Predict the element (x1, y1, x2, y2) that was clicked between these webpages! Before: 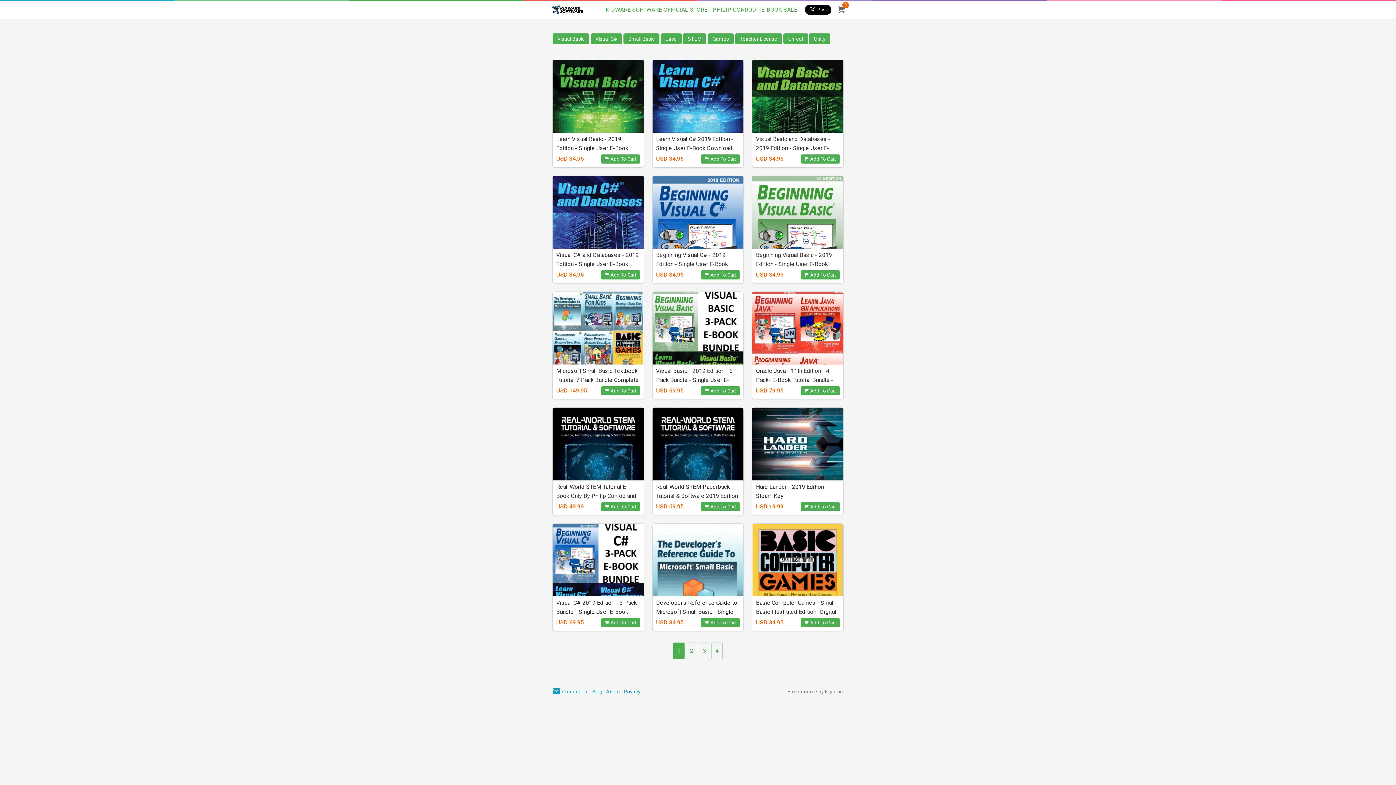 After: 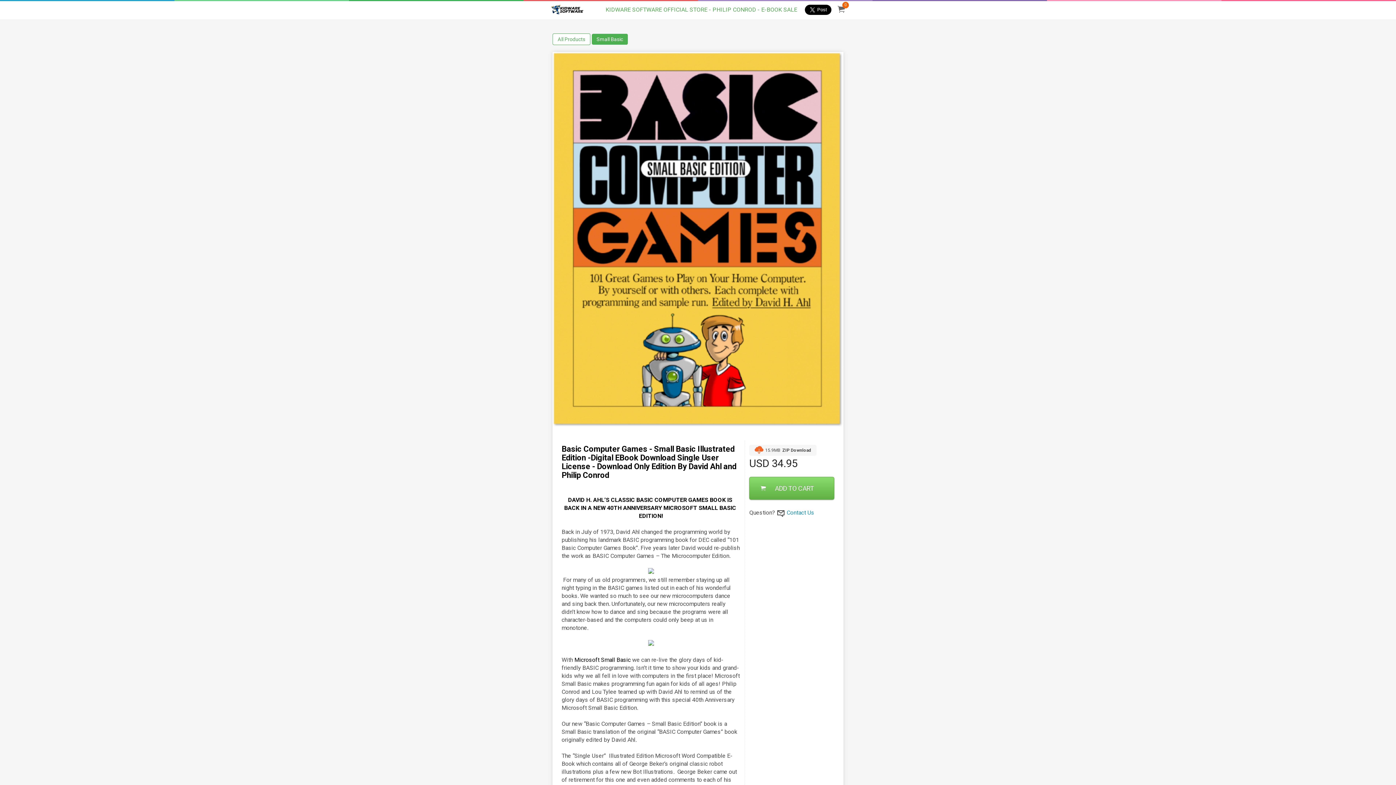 Action: label: Basic Computer Games - Small Basic Illustrated Edition -Digital EBook Download Single User License - Download Only Edition By David Ahl and Philip Conrod
USD 34.95
Add To Cart bbox: (752, 524, 843, 631)